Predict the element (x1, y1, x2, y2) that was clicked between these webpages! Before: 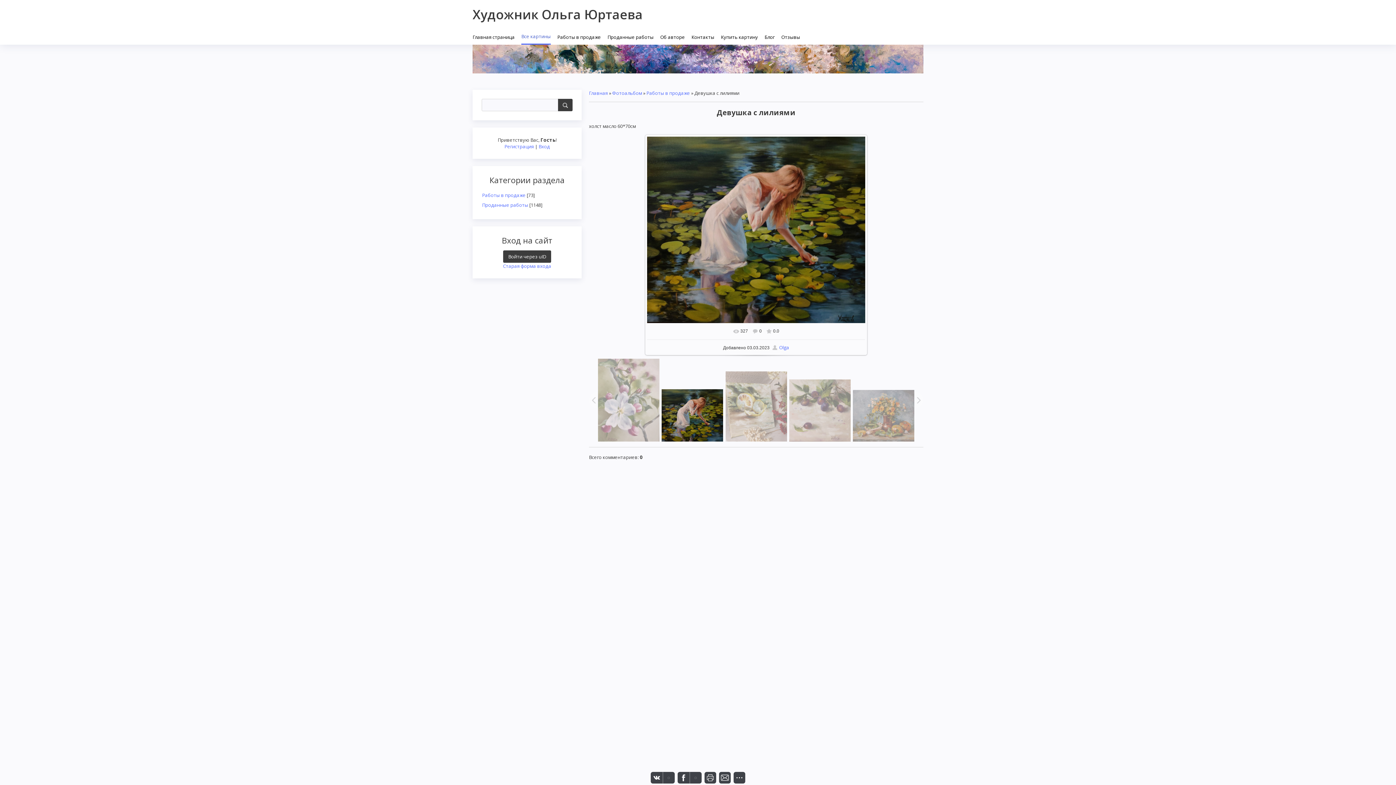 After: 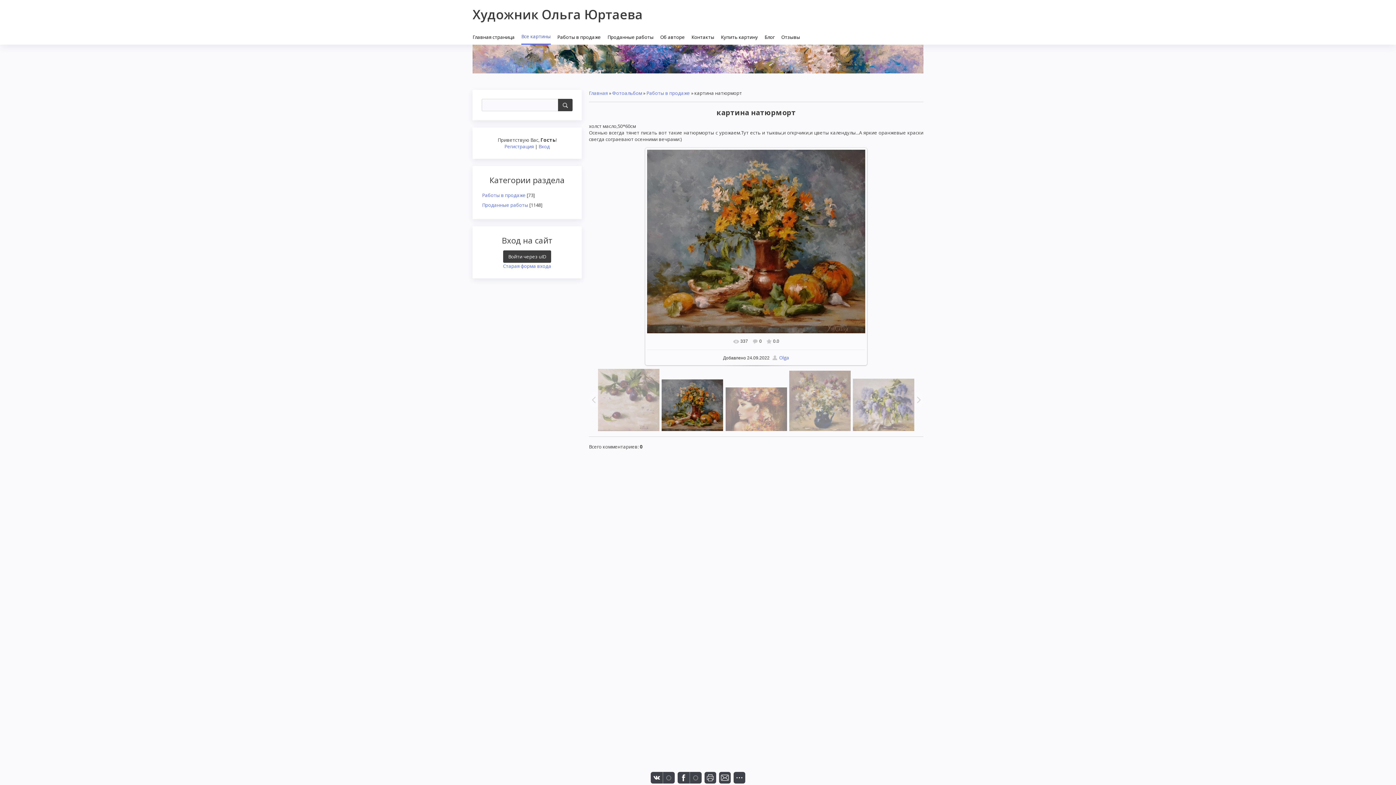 Action: bbox: (851, 390, 915, 441)